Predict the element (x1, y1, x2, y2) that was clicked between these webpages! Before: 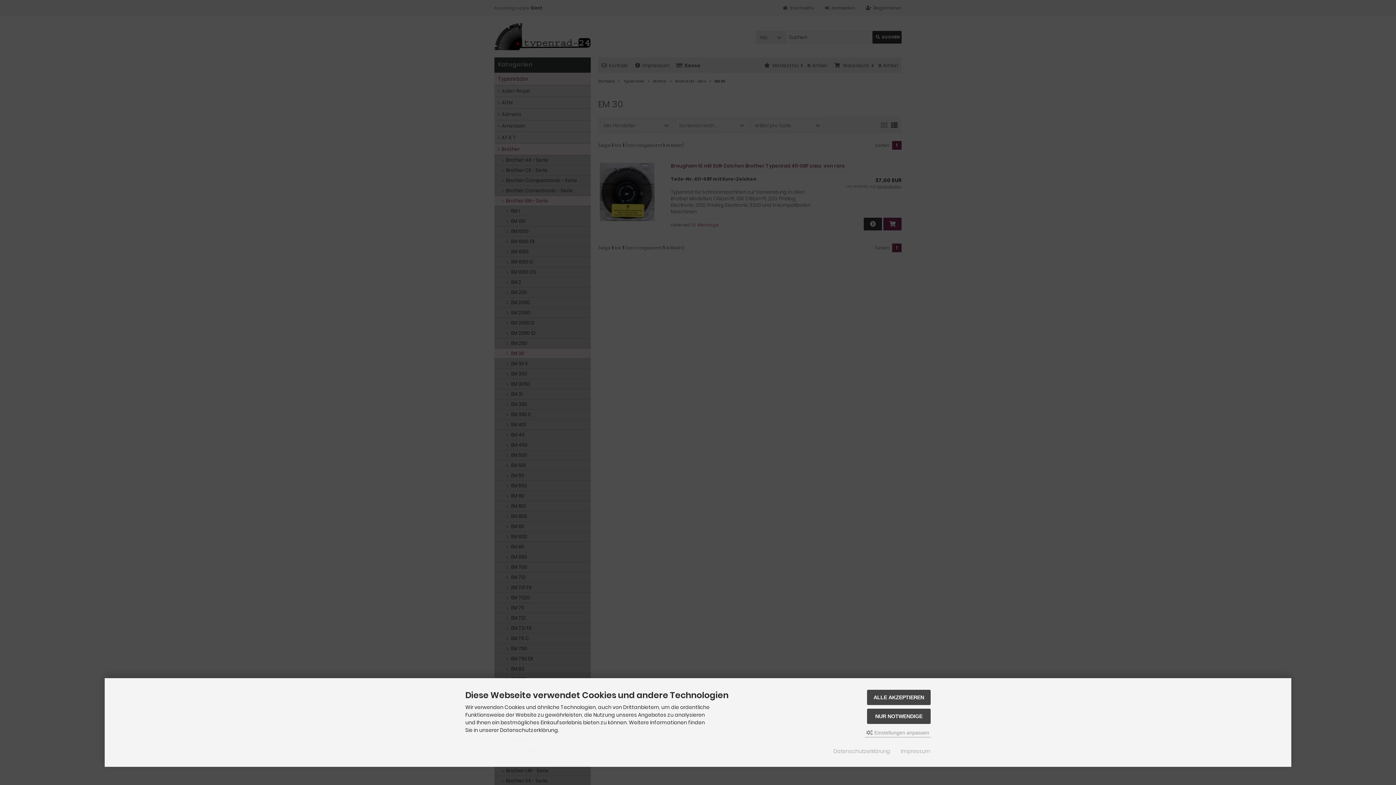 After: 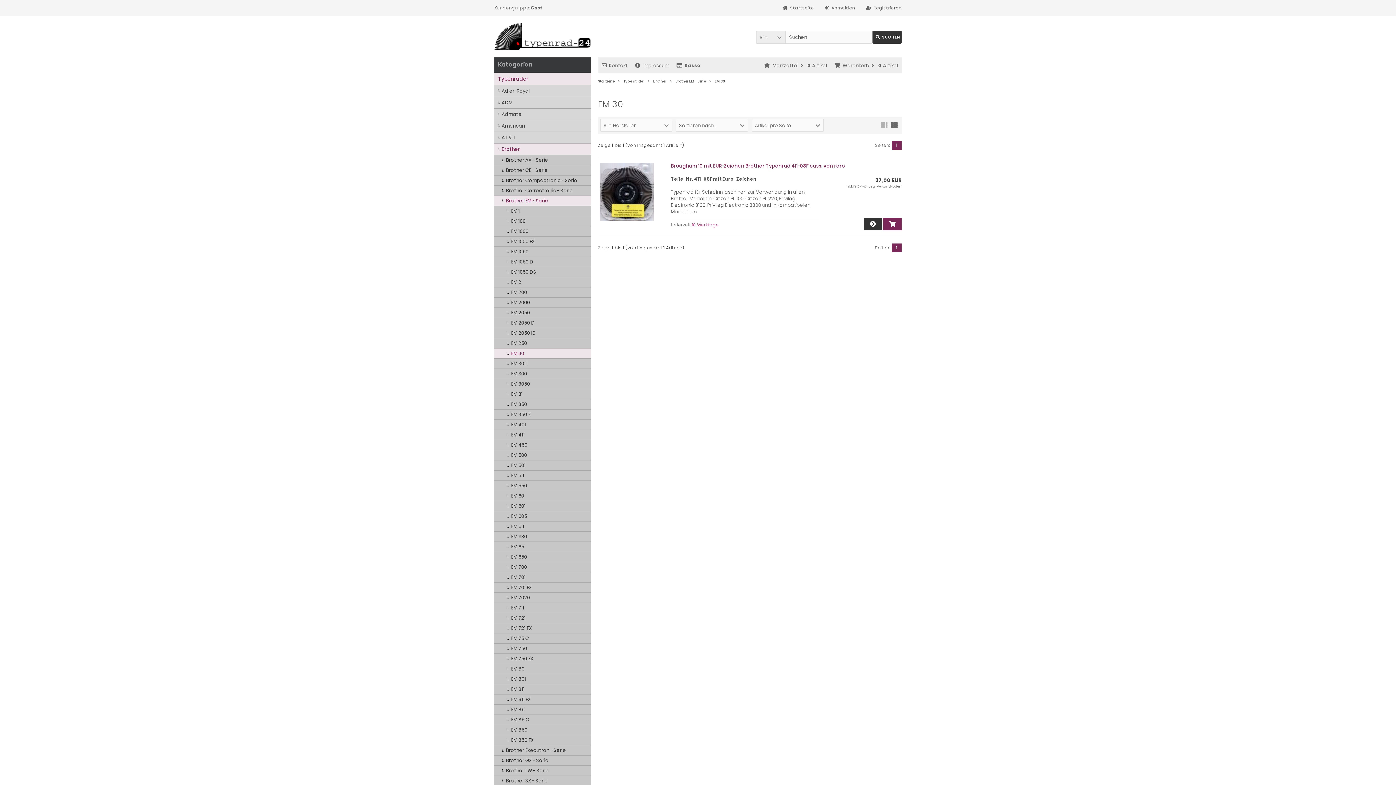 Action: bbox: (867, 709, 930, 724) label: NUR NOTWENDIGE